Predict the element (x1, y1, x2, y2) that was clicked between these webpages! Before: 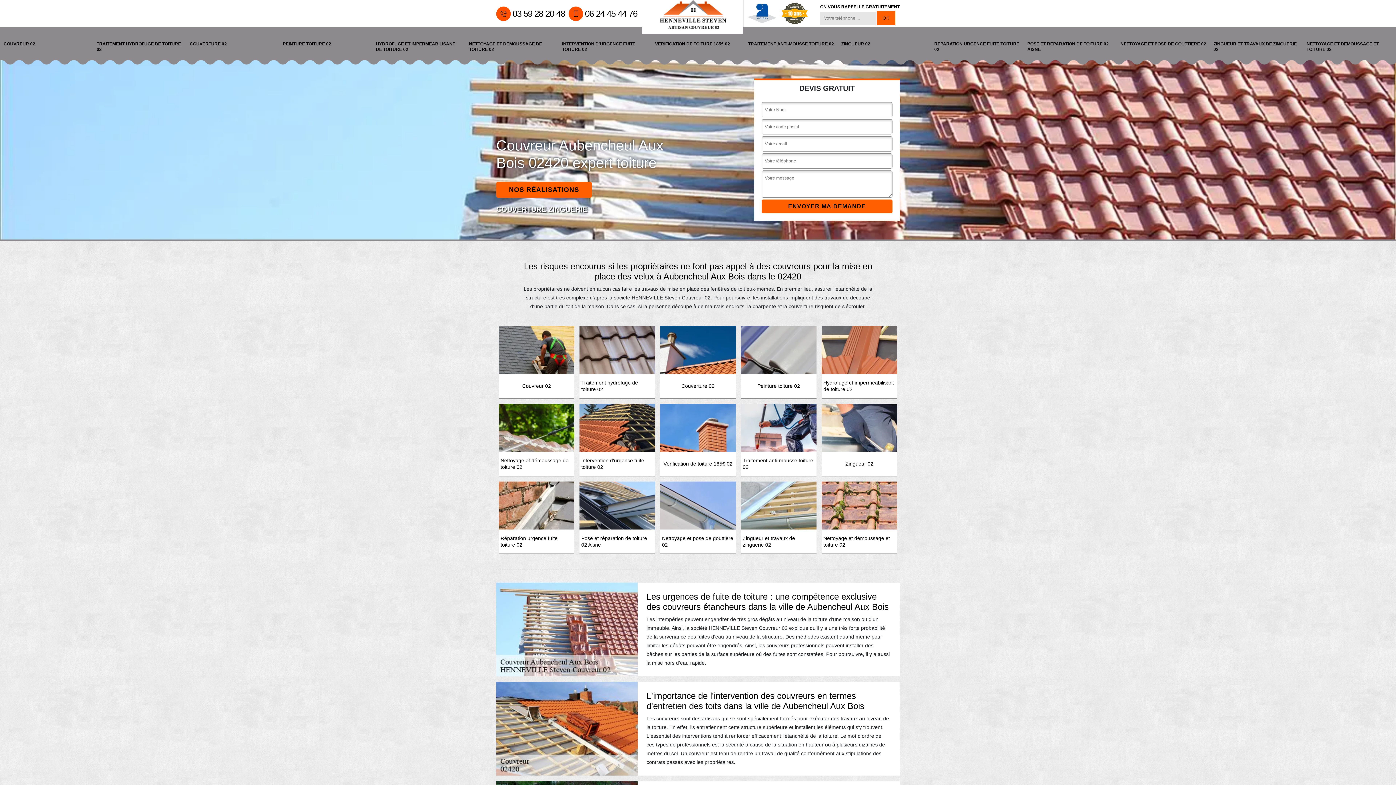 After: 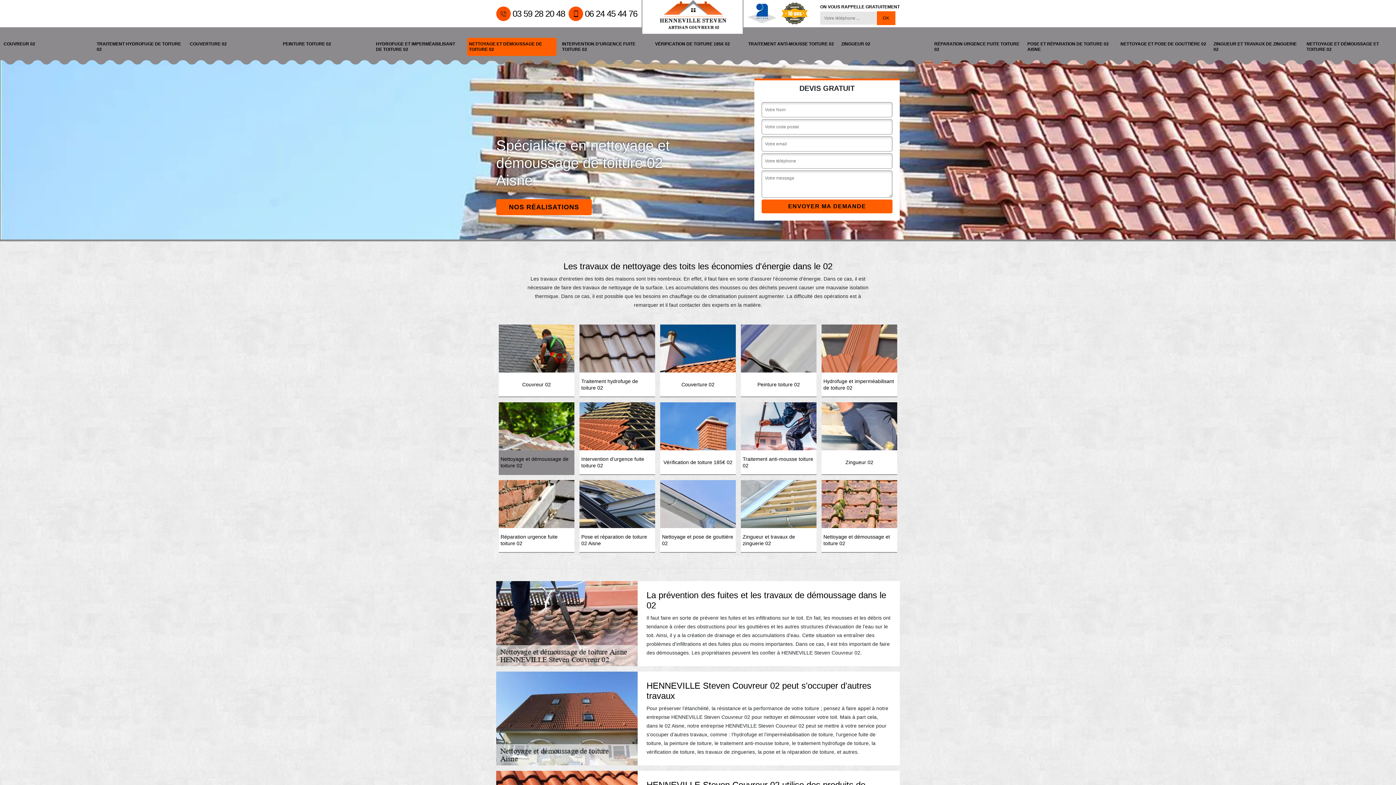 Action: bbox: (467, 37, 556, 56) label: NETTOYAGE ET DÉMOUSSAGE DE TOITURE 02